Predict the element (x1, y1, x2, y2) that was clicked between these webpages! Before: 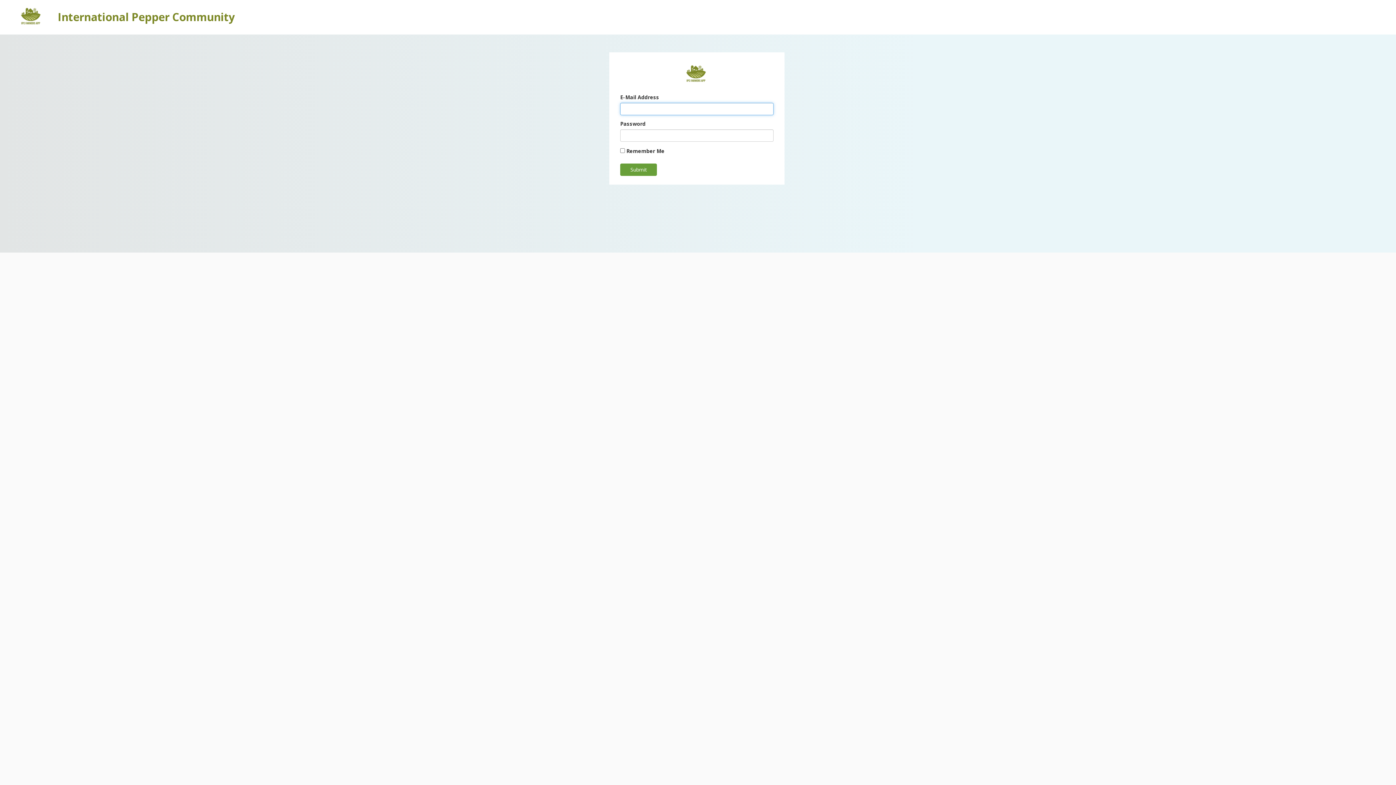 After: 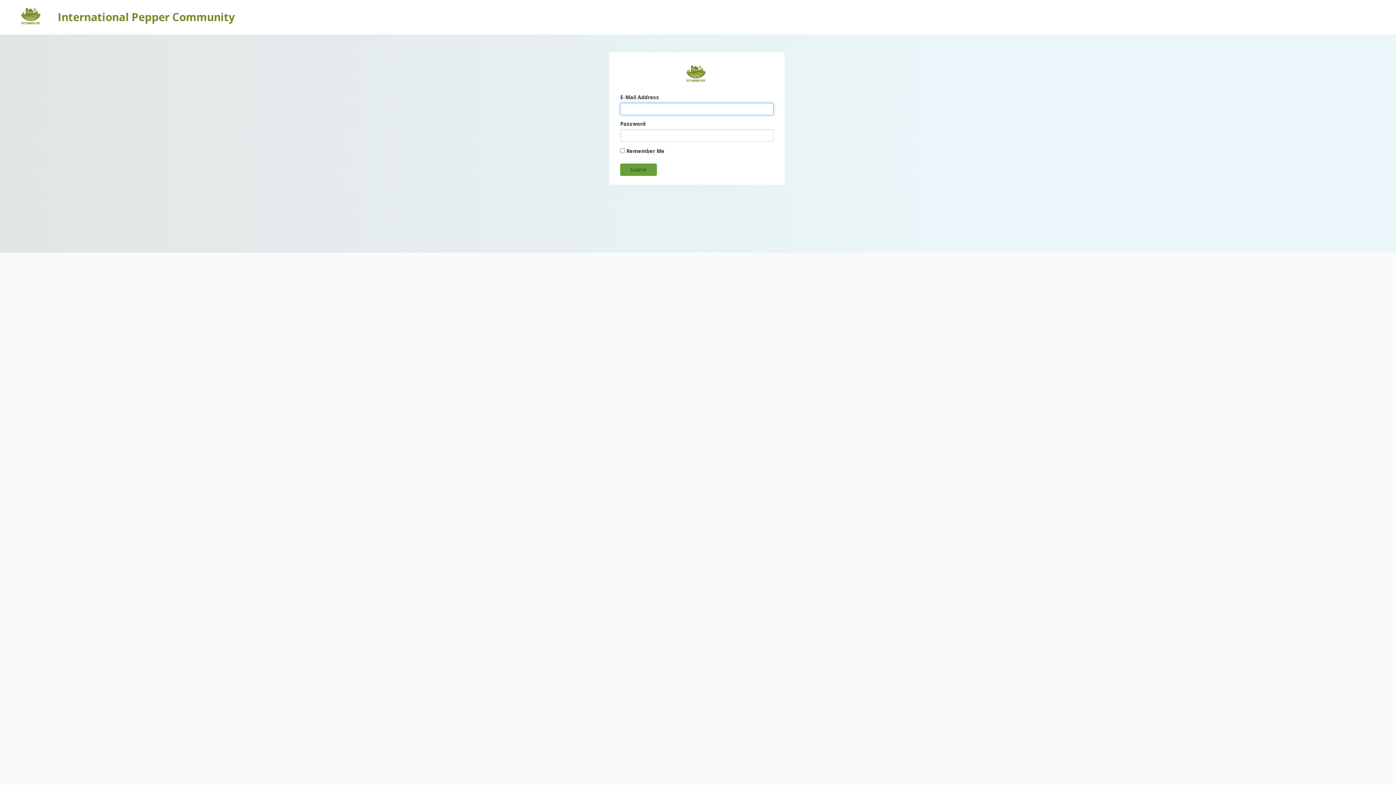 Action: bbox: (620, 163, 657, 176) label: Submit